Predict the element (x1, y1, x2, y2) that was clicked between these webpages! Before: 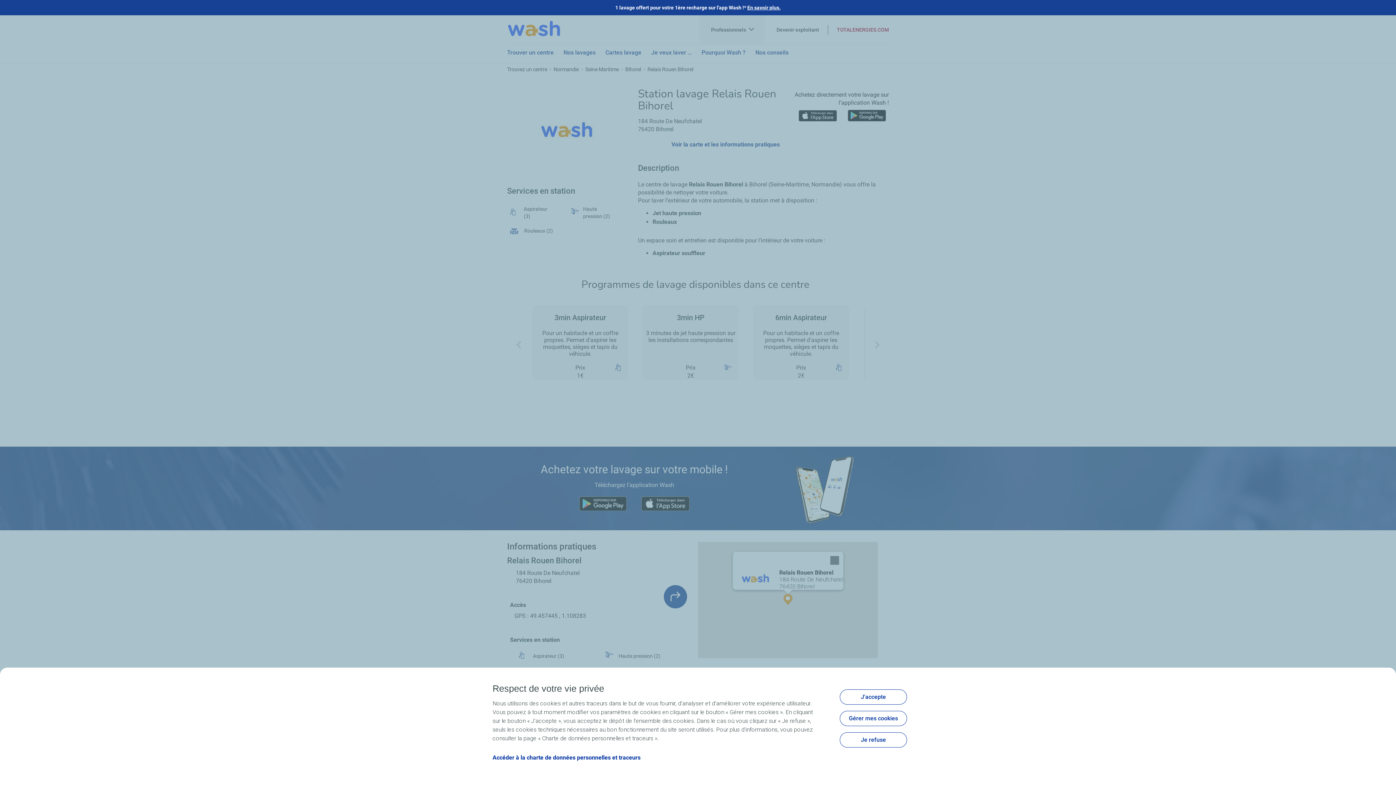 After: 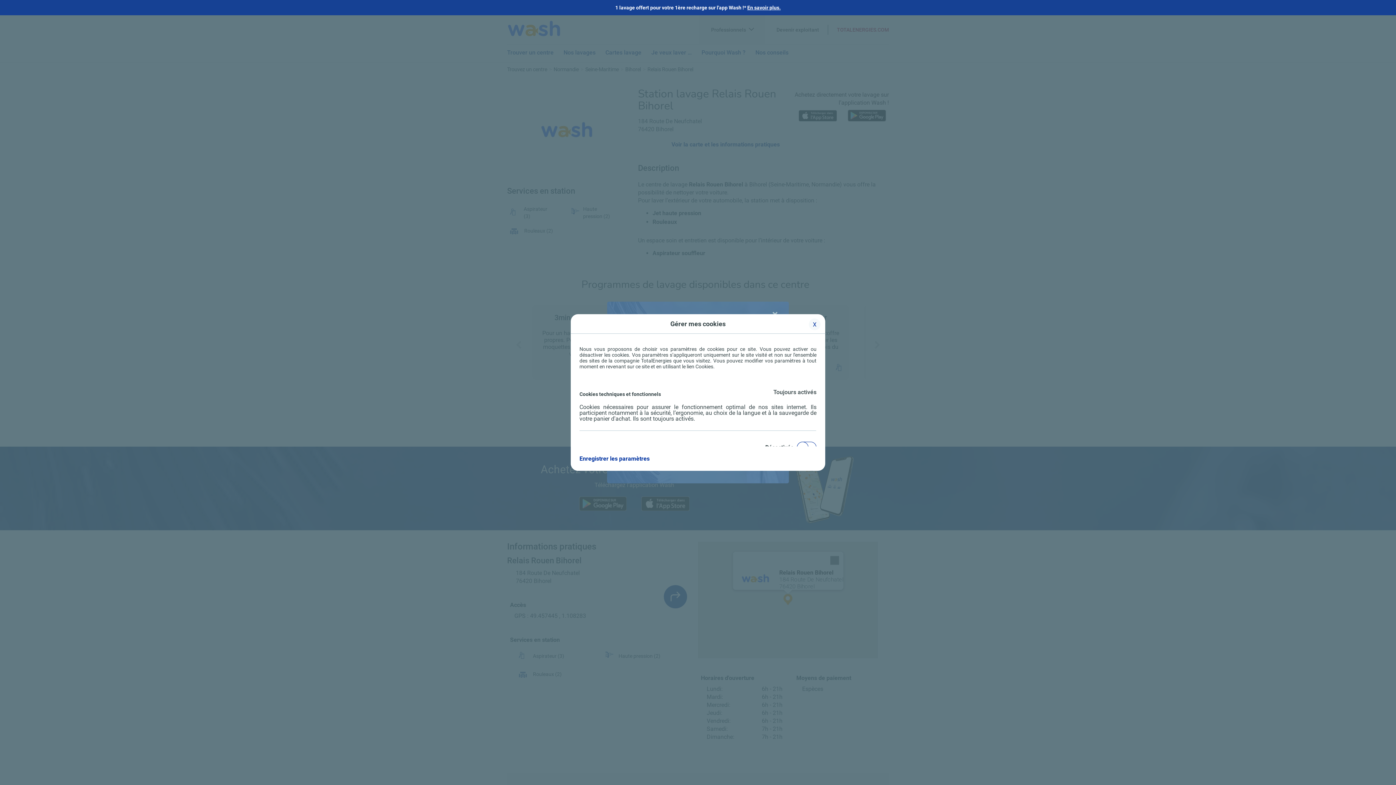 Action: bbox: (840, 711, 907, 726) label: Gérer mes cookies